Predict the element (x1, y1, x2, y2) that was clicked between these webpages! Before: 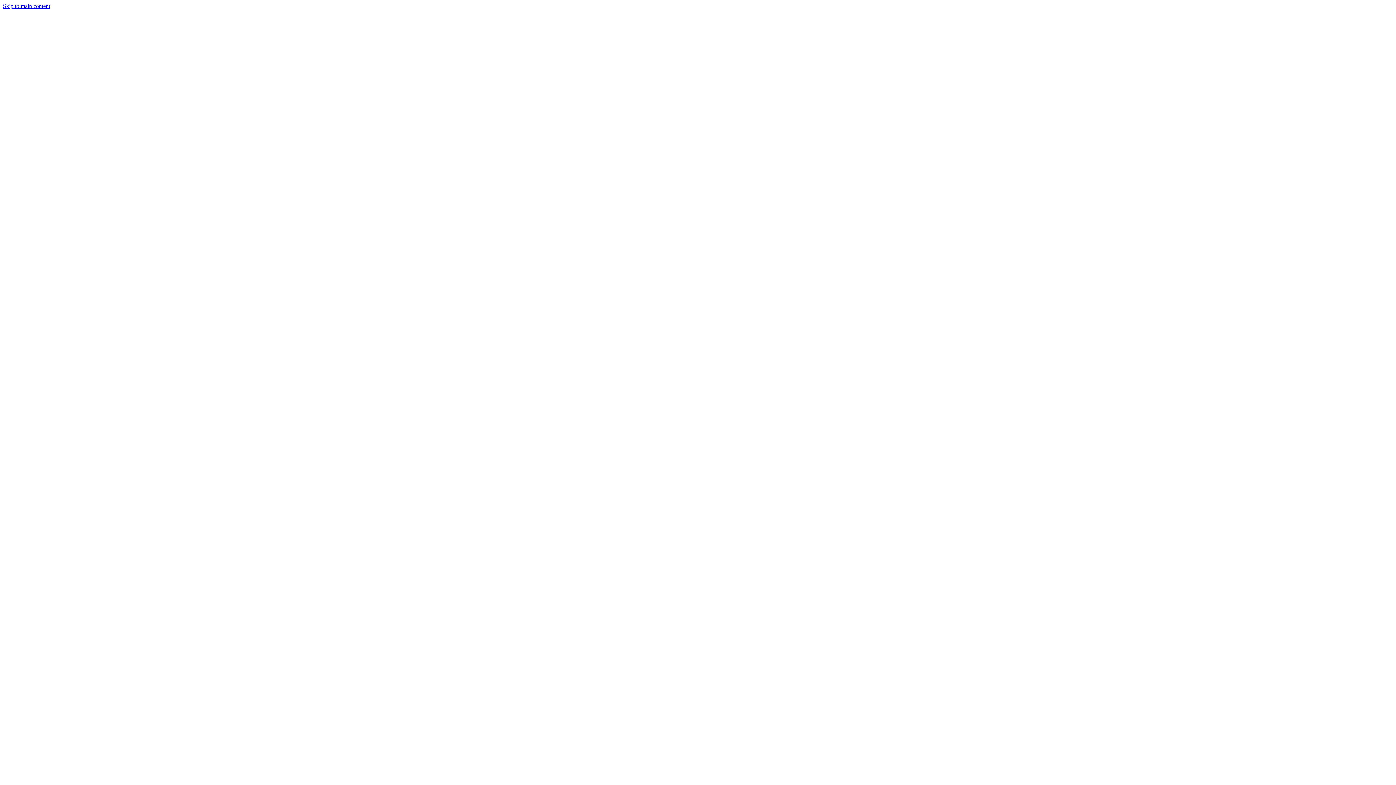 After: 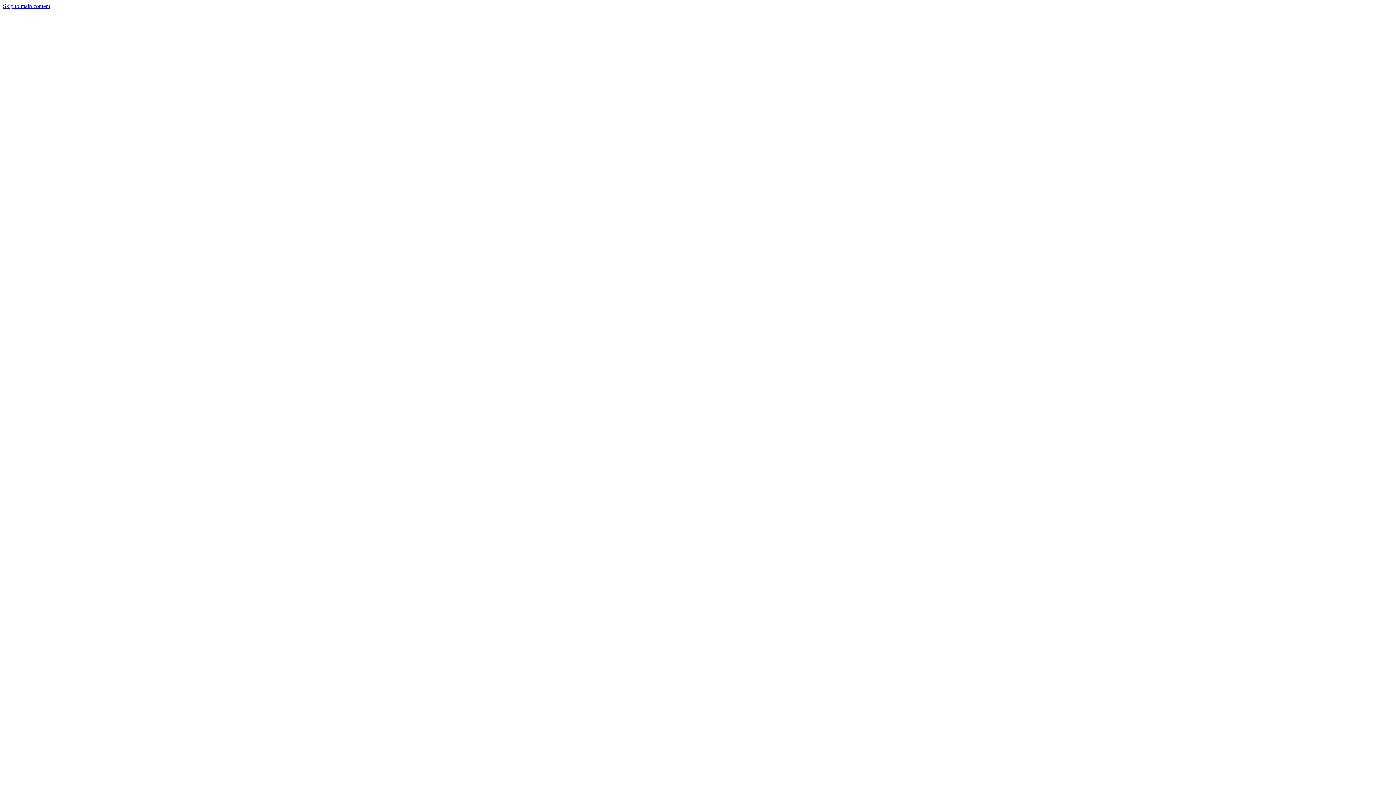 Action: bbox: (2, 2, 50, 9) label: Skip to main content